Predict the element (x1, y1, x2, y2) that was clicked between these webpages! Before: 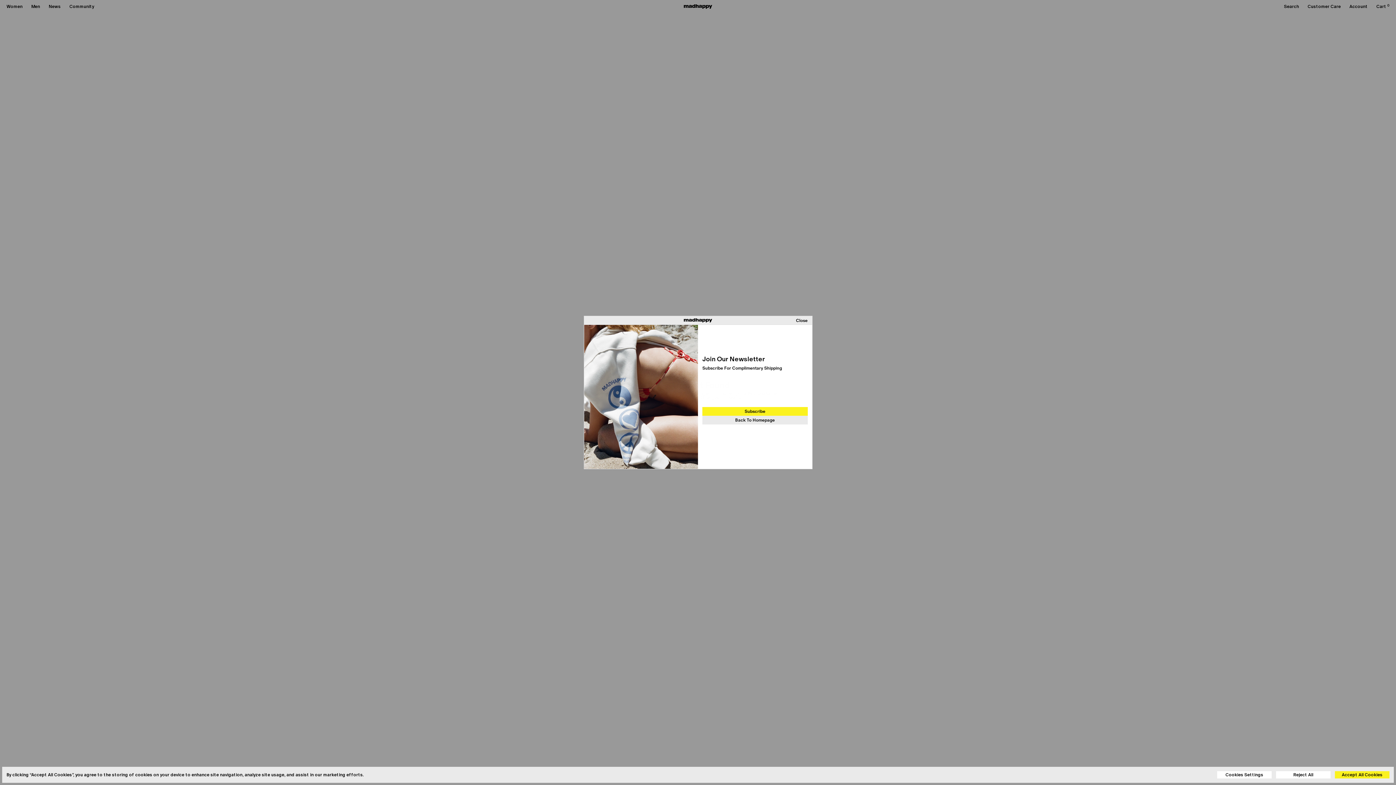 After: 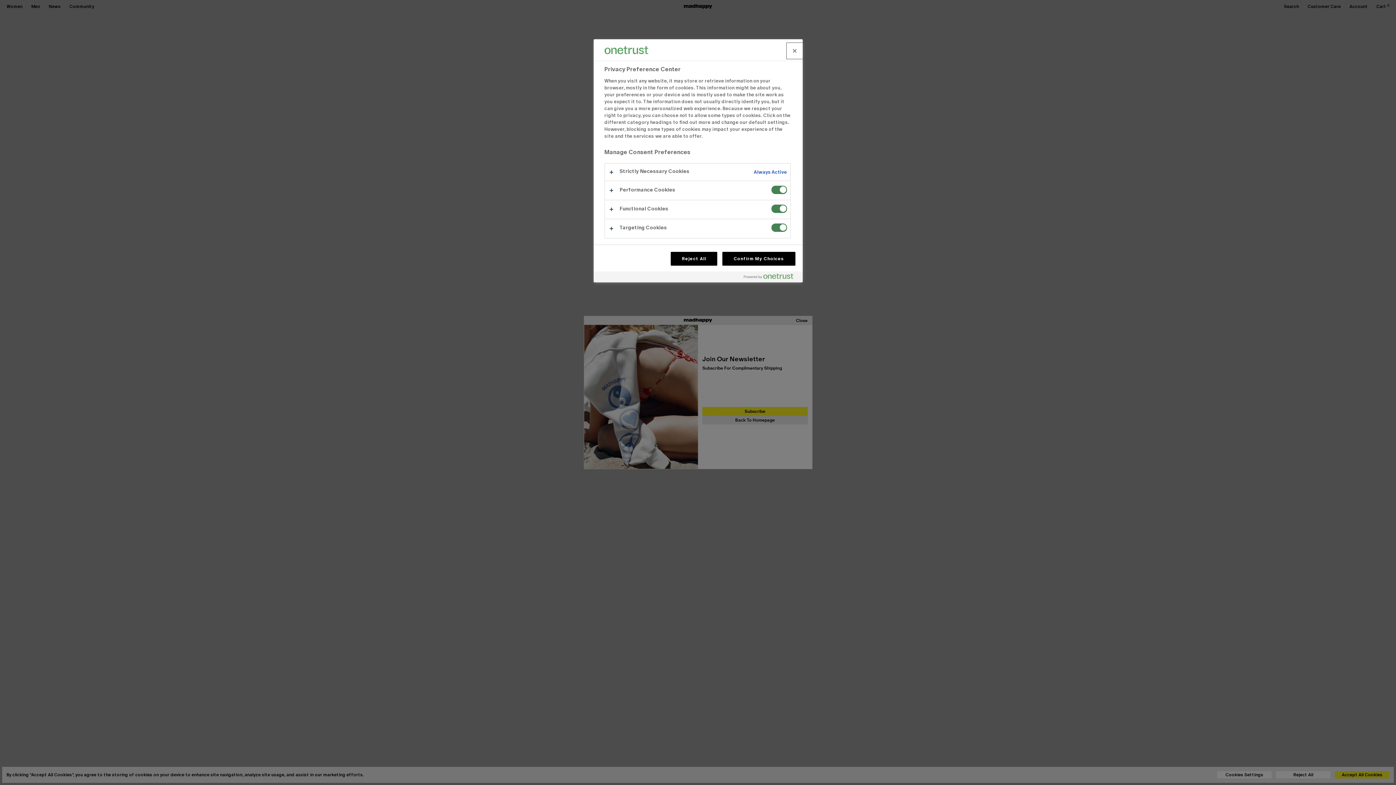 Action: bbox: (1217, 771, 1272, 778) label: Cookies Settings